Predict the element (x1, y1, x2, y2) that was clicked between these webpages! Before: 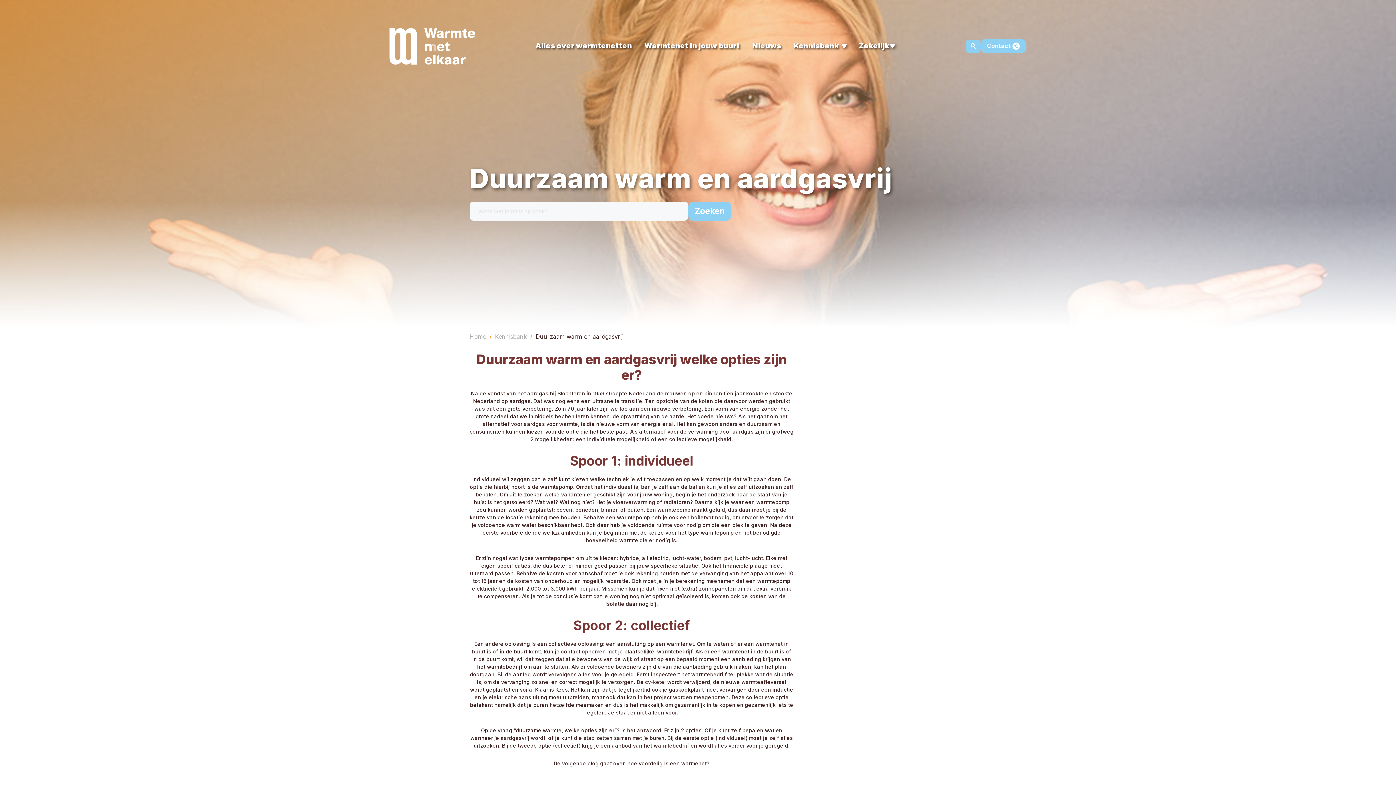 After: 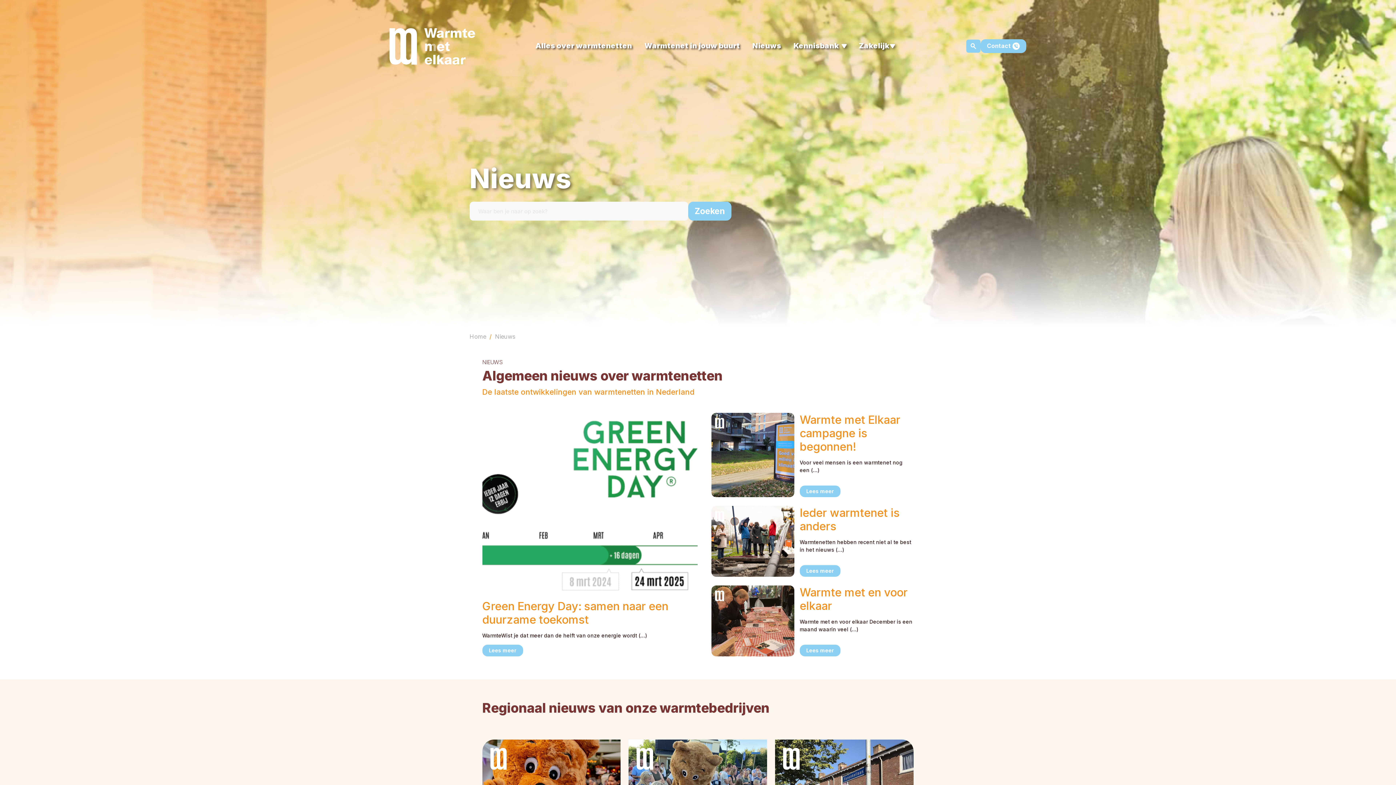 Action: bbox: (752, 41, 781, 50) label: Nieuws